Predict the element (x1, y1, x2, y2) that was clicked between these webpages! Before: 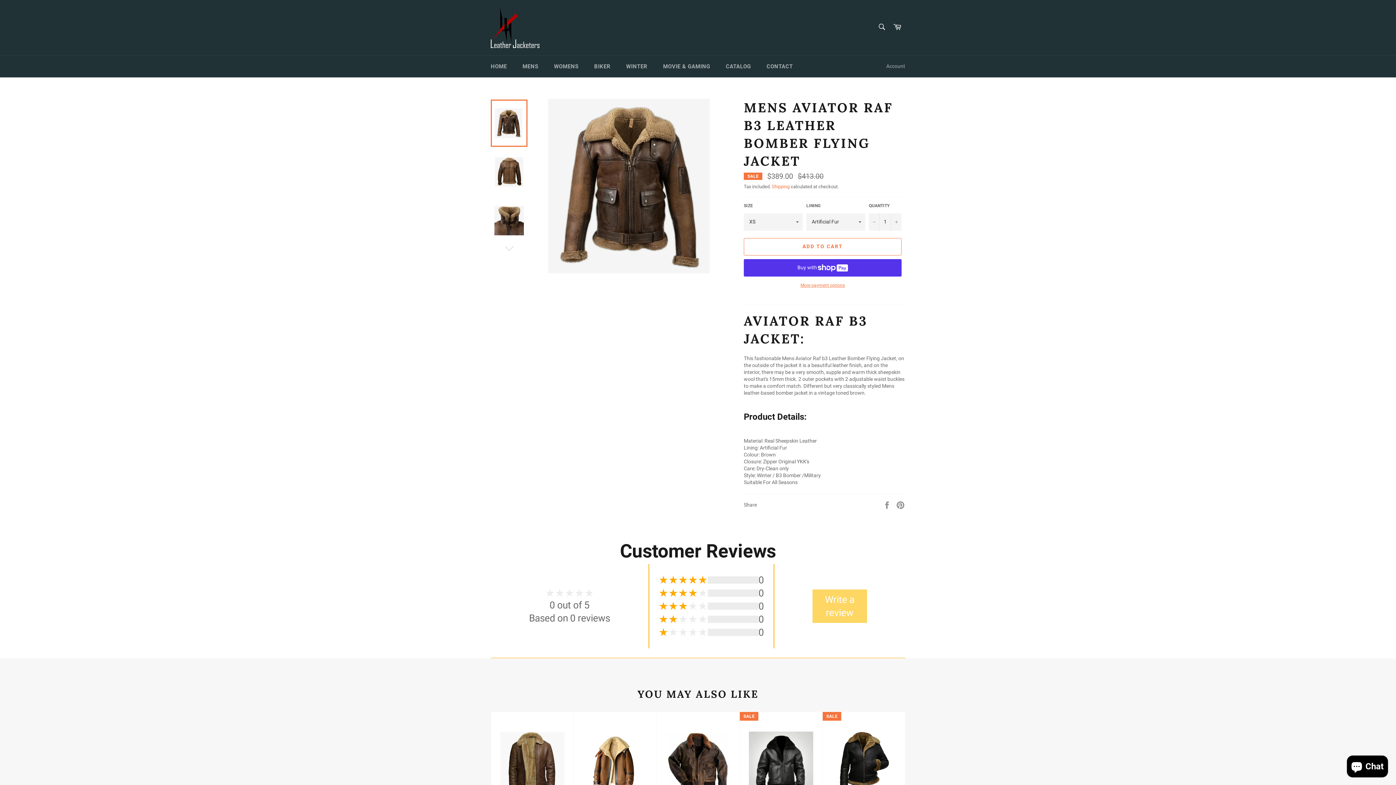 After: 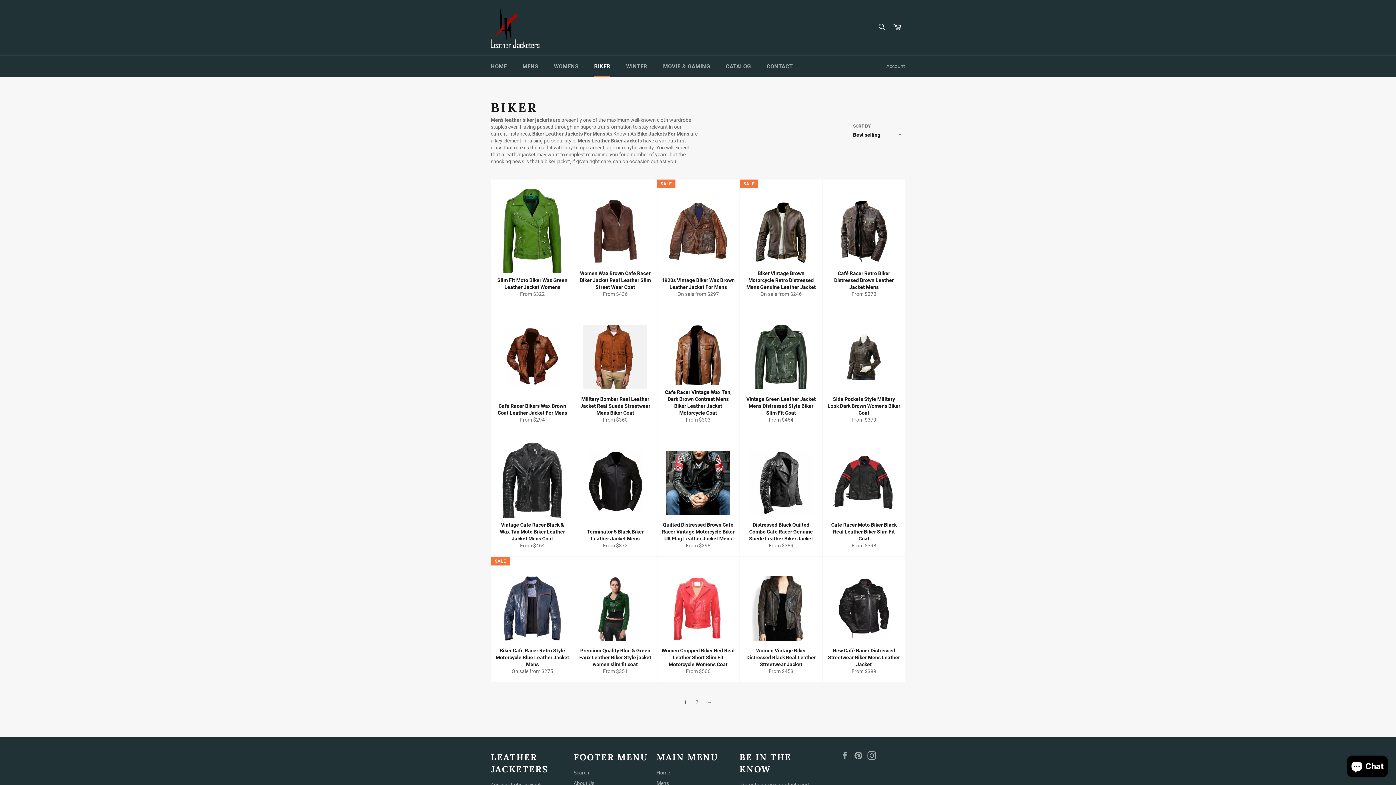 Action: label: BIKER bbox: (587, 55, 617, 77)